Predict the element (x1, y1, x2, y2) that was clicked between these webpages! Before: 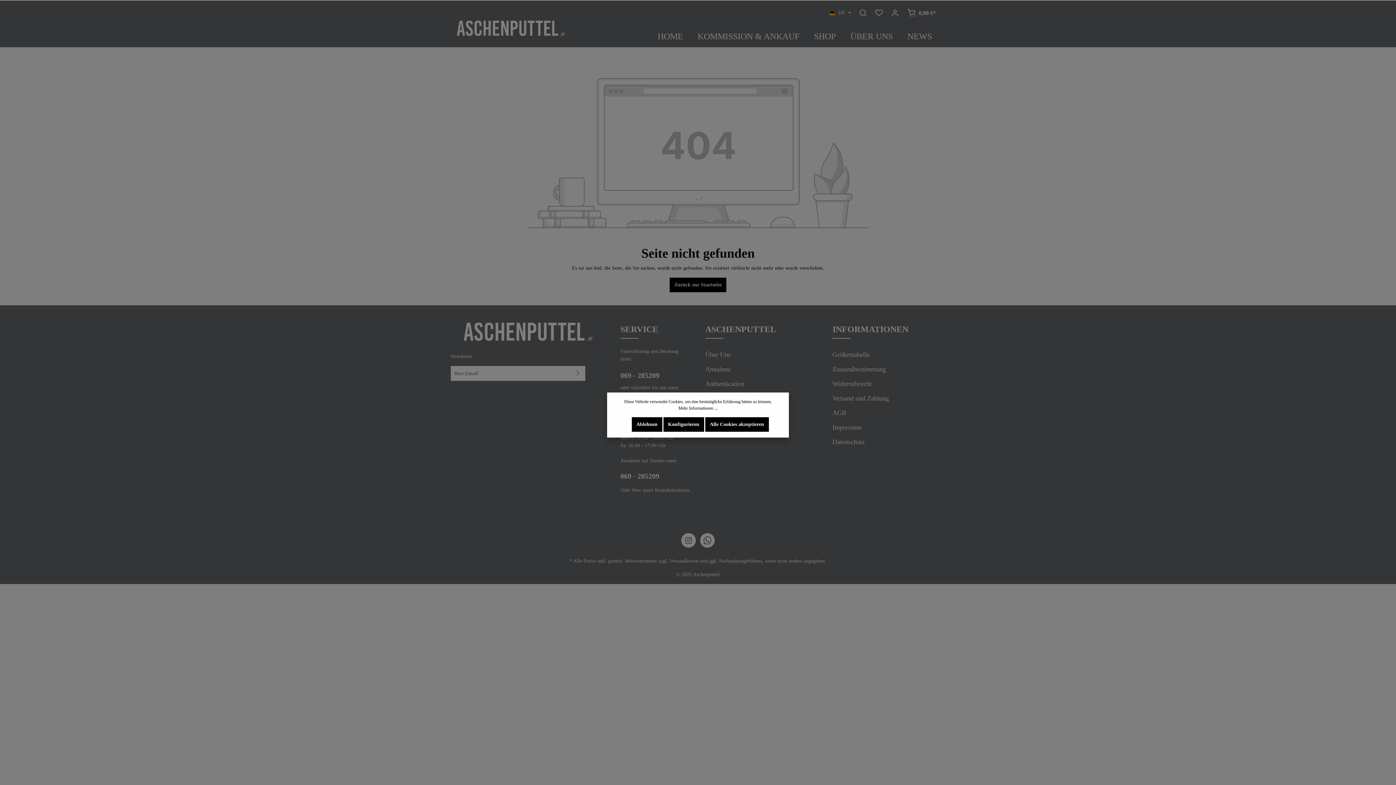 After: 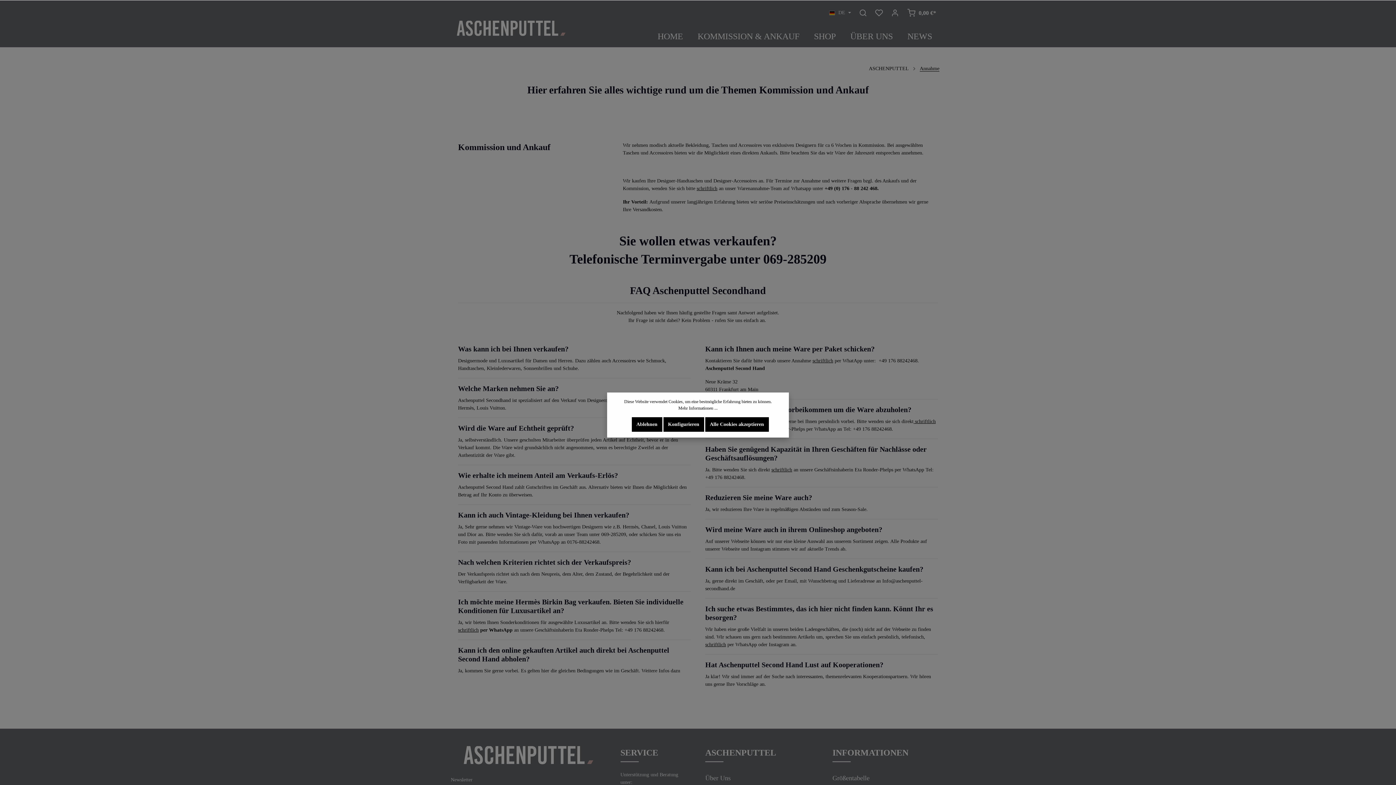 Action: bbox: (705, 362, 730, 376) label: Annahme